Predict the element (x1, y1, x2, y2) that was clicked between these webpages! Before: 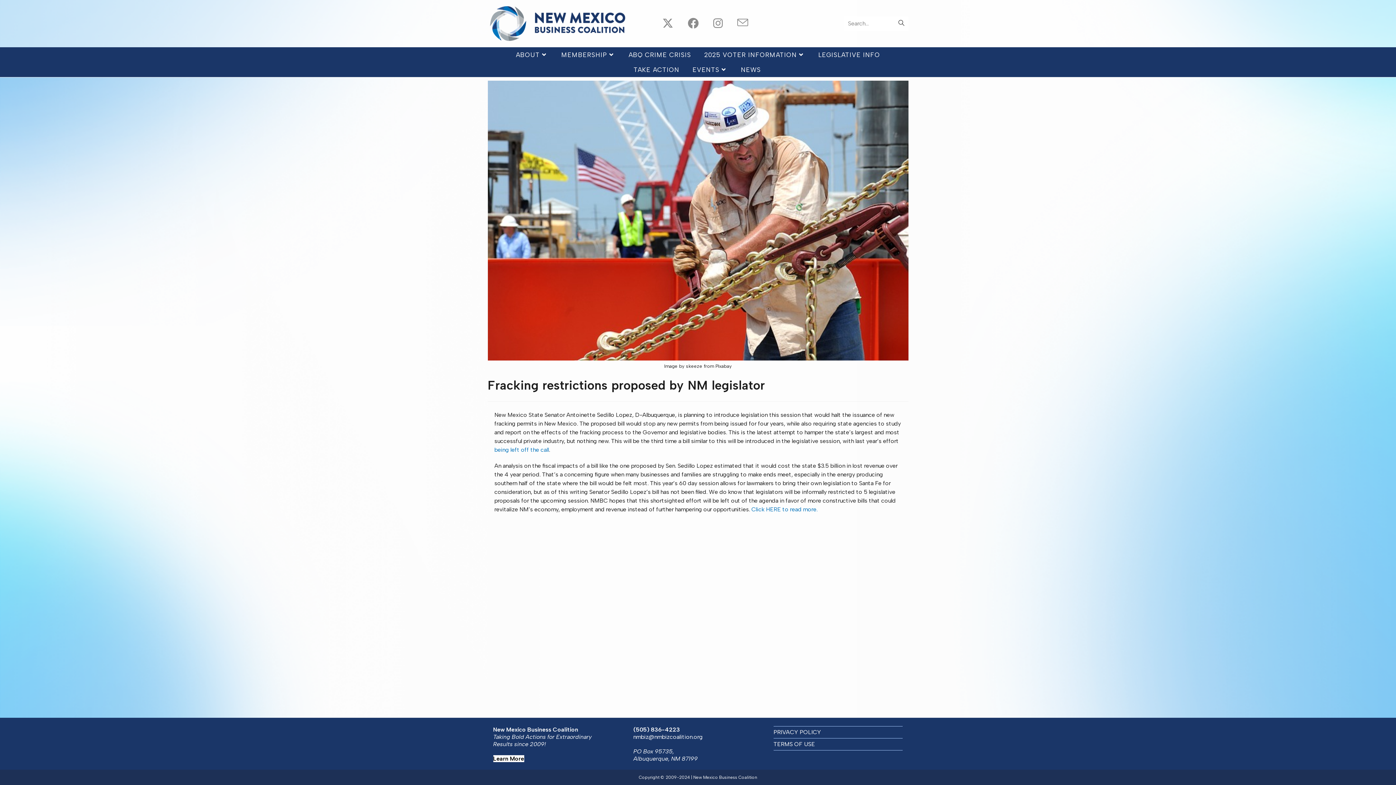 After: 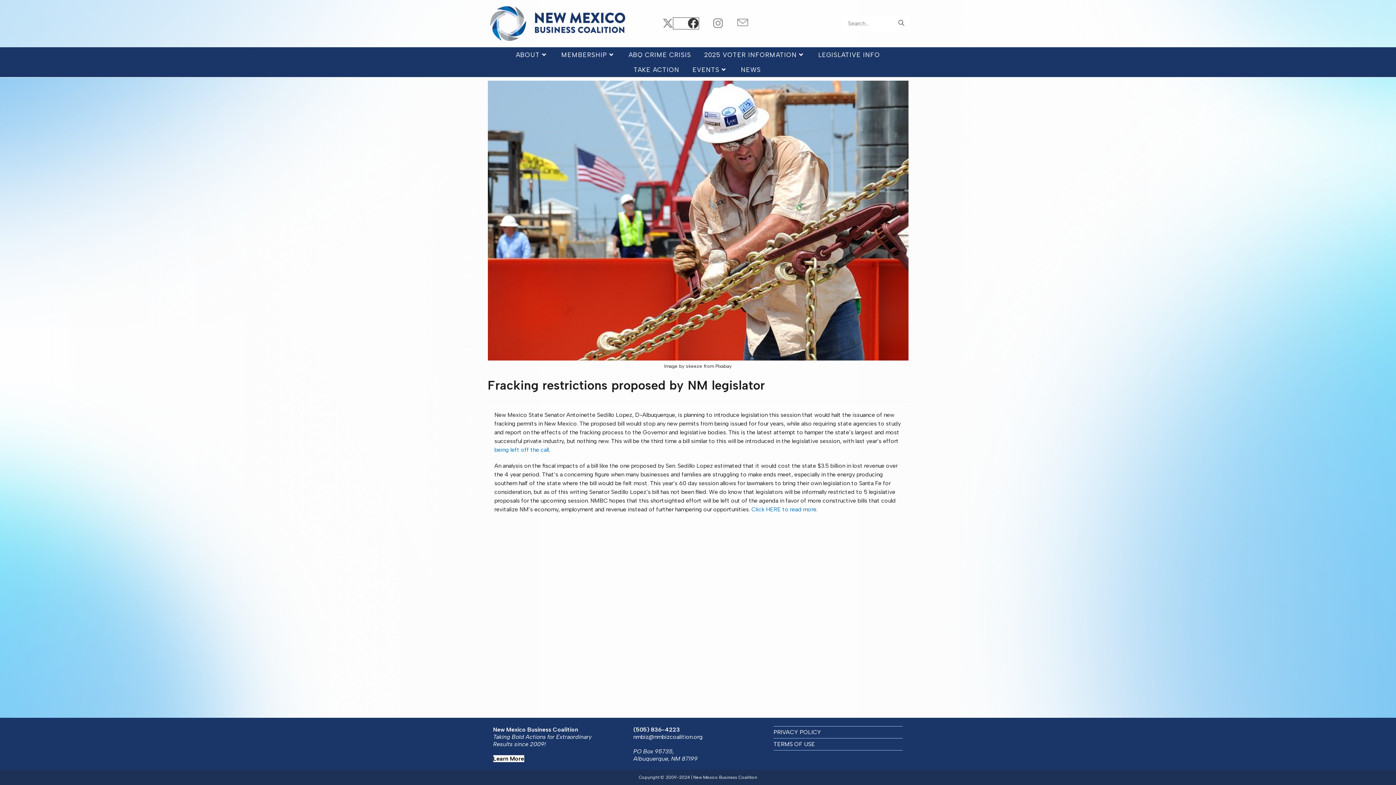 Action: label: Facebook (opens in a new tab) bbox: (673, 17, 698, 29)